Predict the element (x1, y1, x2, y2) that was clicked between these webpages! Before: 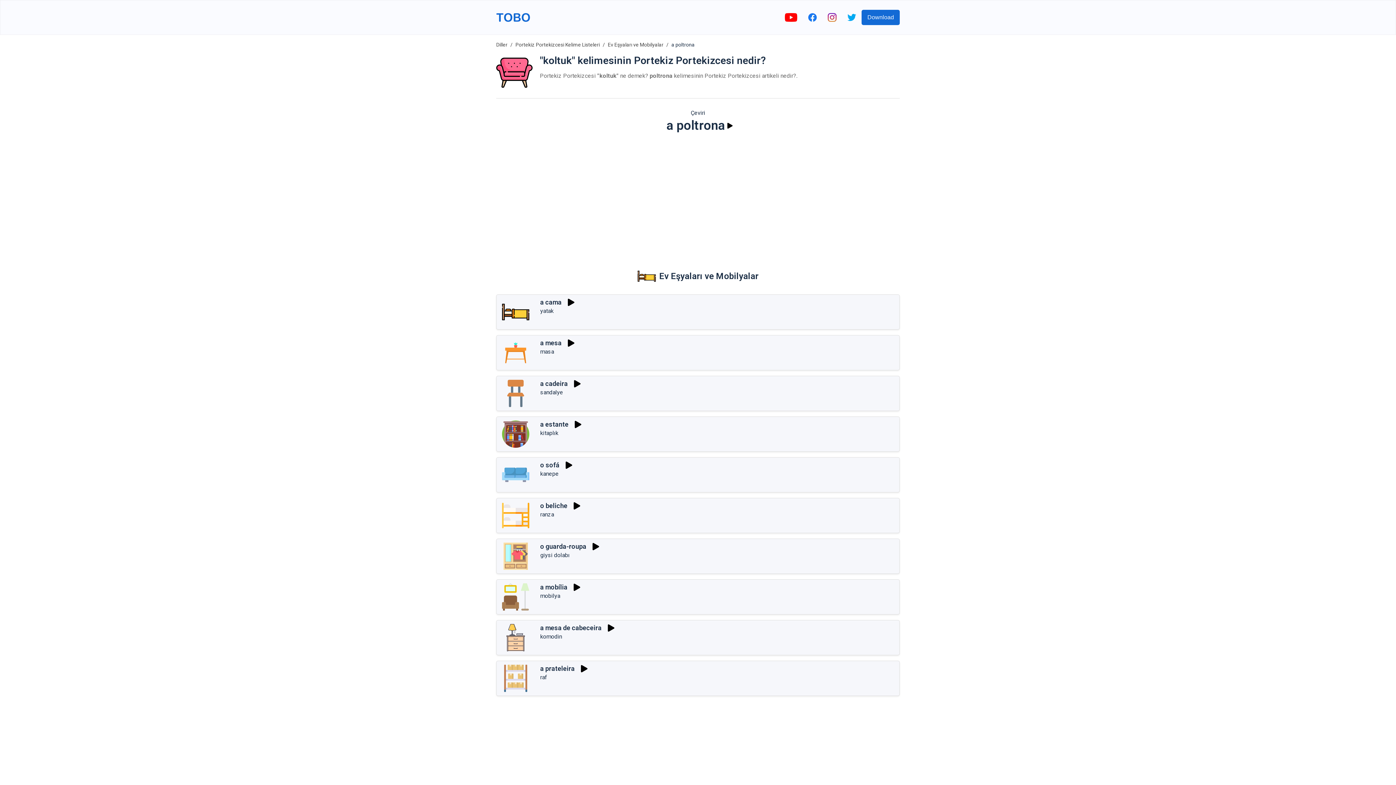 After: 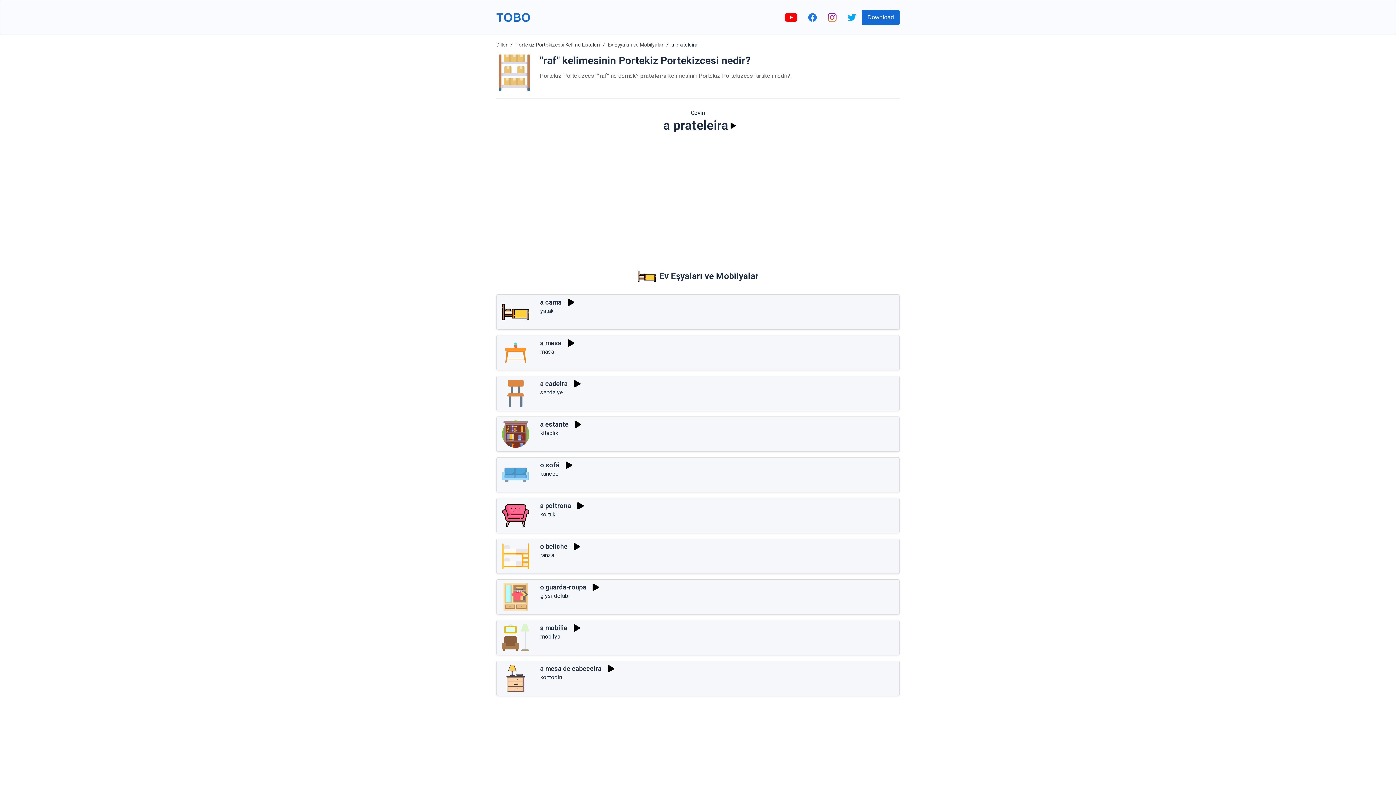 Action: bbox: (540, 665, 574, 672) label: a prateleira